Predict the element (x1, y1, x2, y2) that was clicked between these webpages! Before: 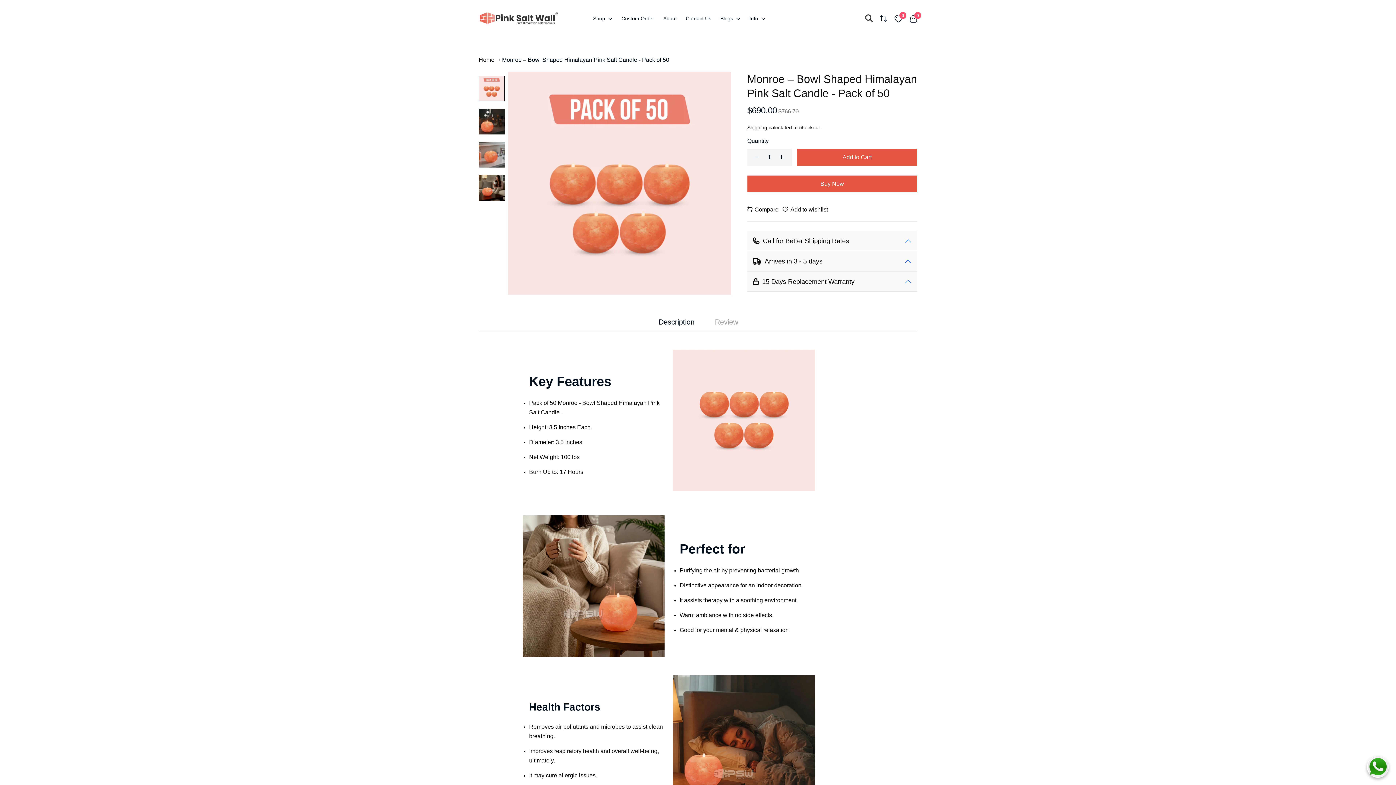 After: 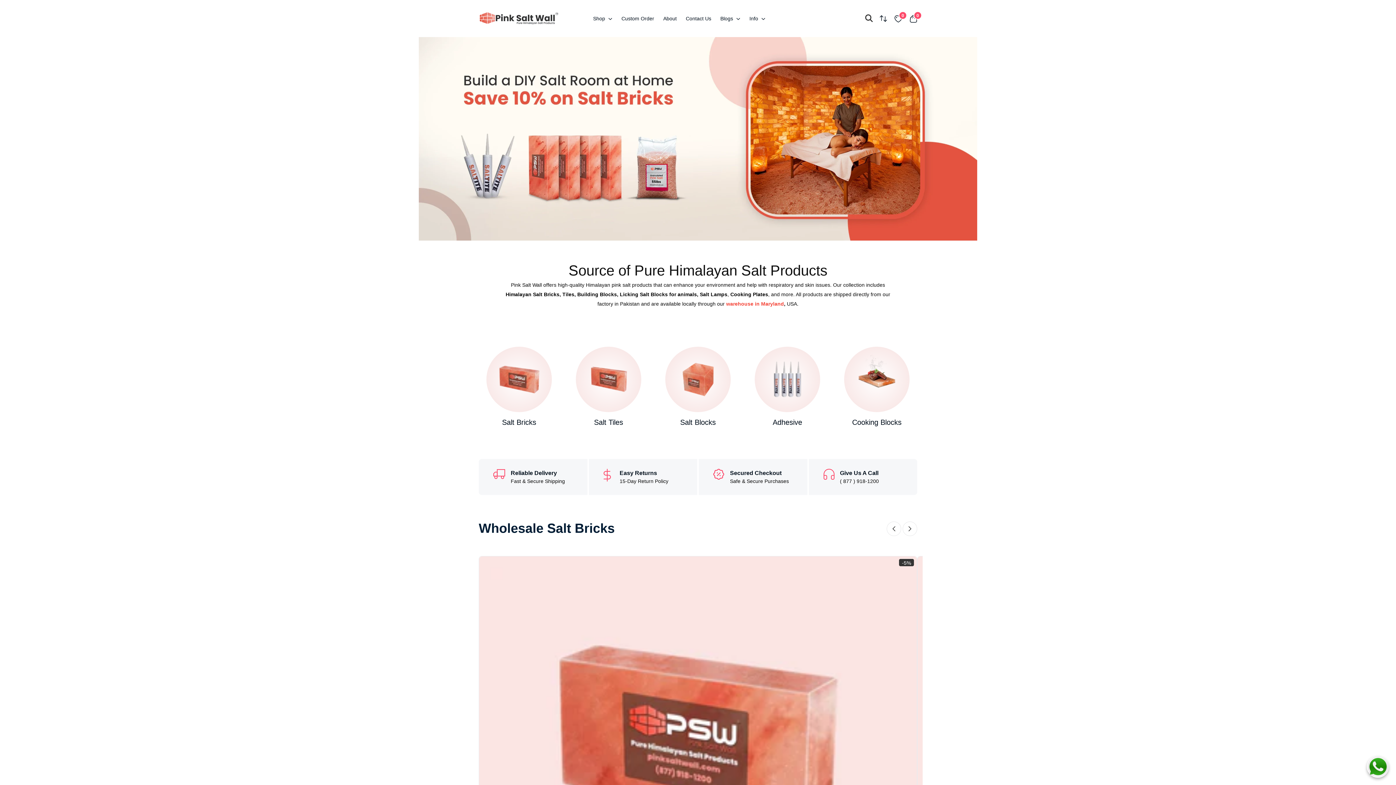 Action: bbox: (478, 15, 558, 20)